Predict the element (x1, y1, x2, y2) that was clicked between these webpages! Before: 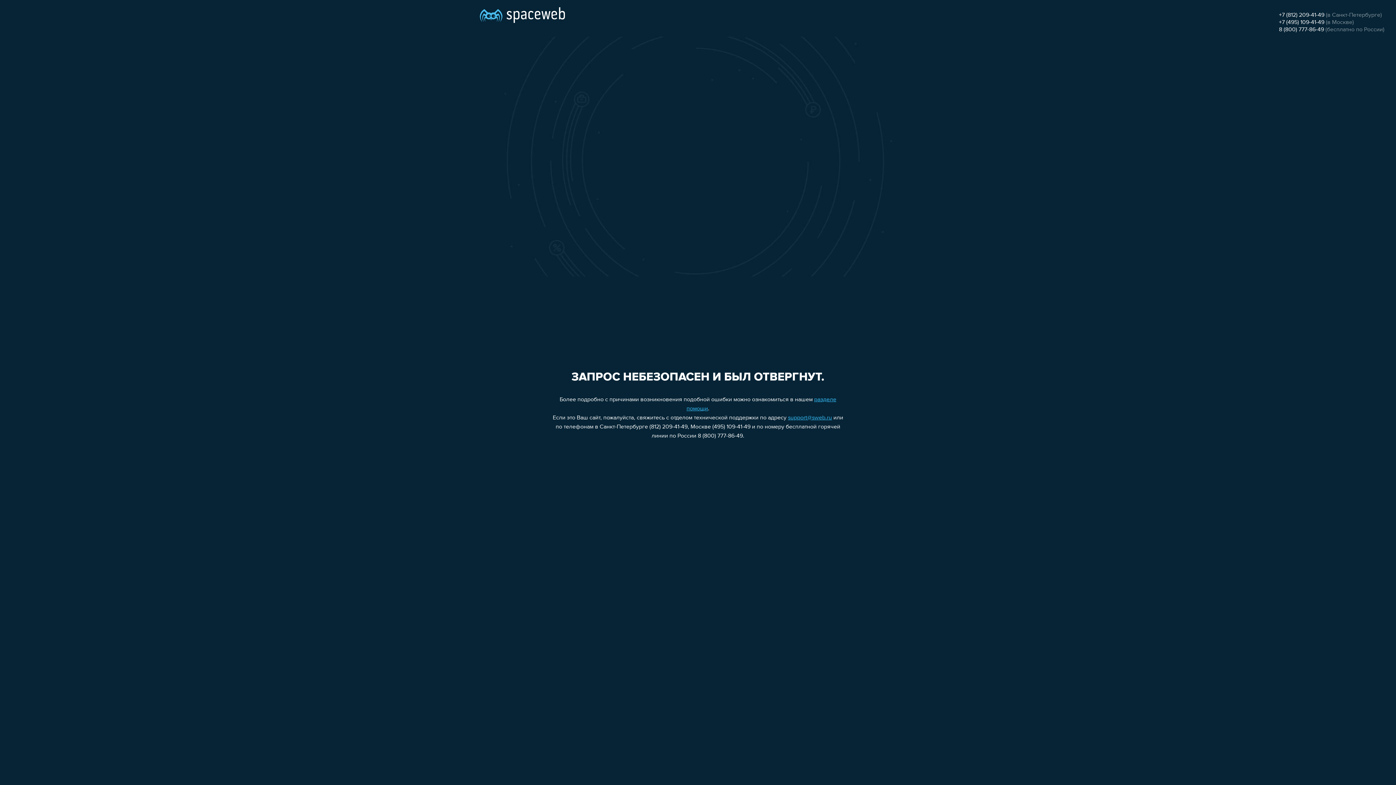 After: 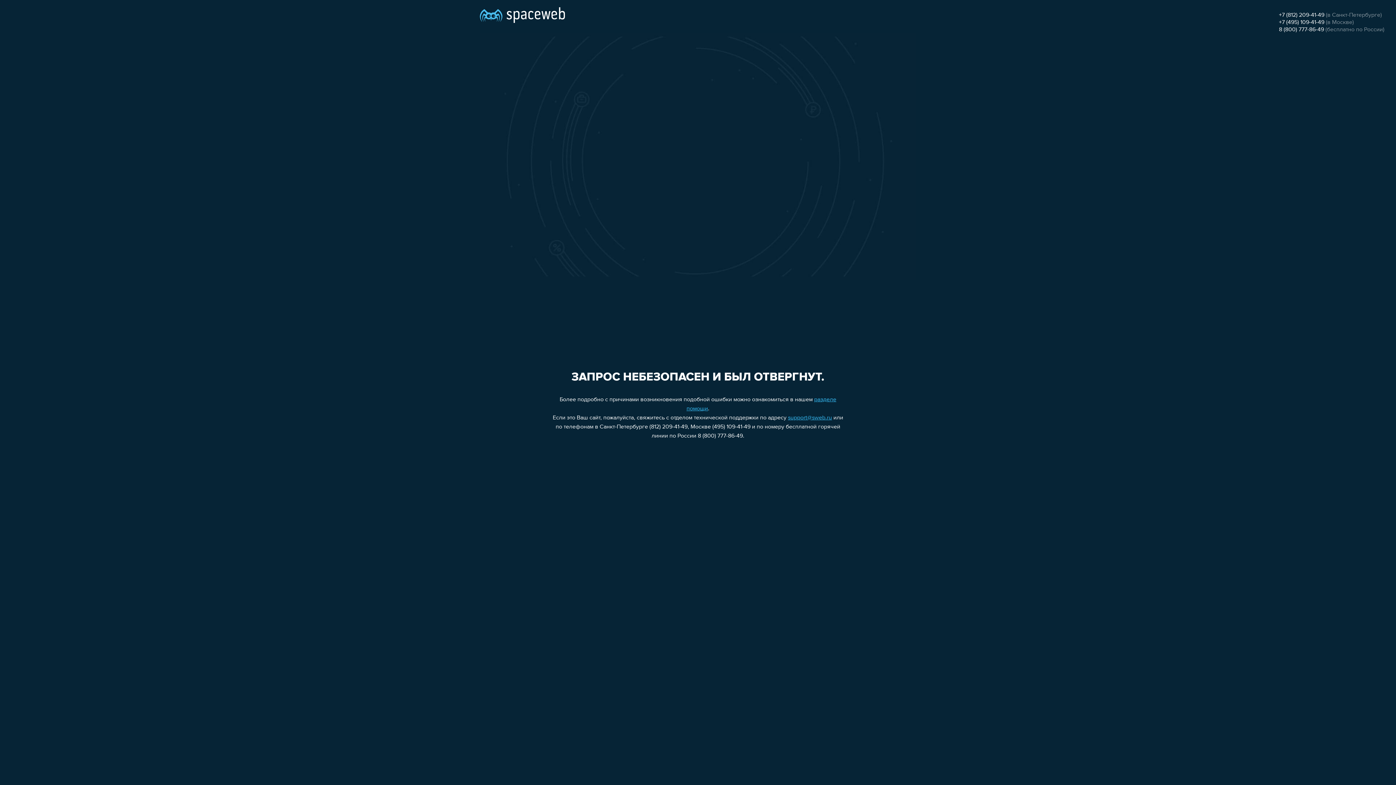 Action: label: 8 (800) 777-86-49 bbox: (1279, 26, 1324, 32)